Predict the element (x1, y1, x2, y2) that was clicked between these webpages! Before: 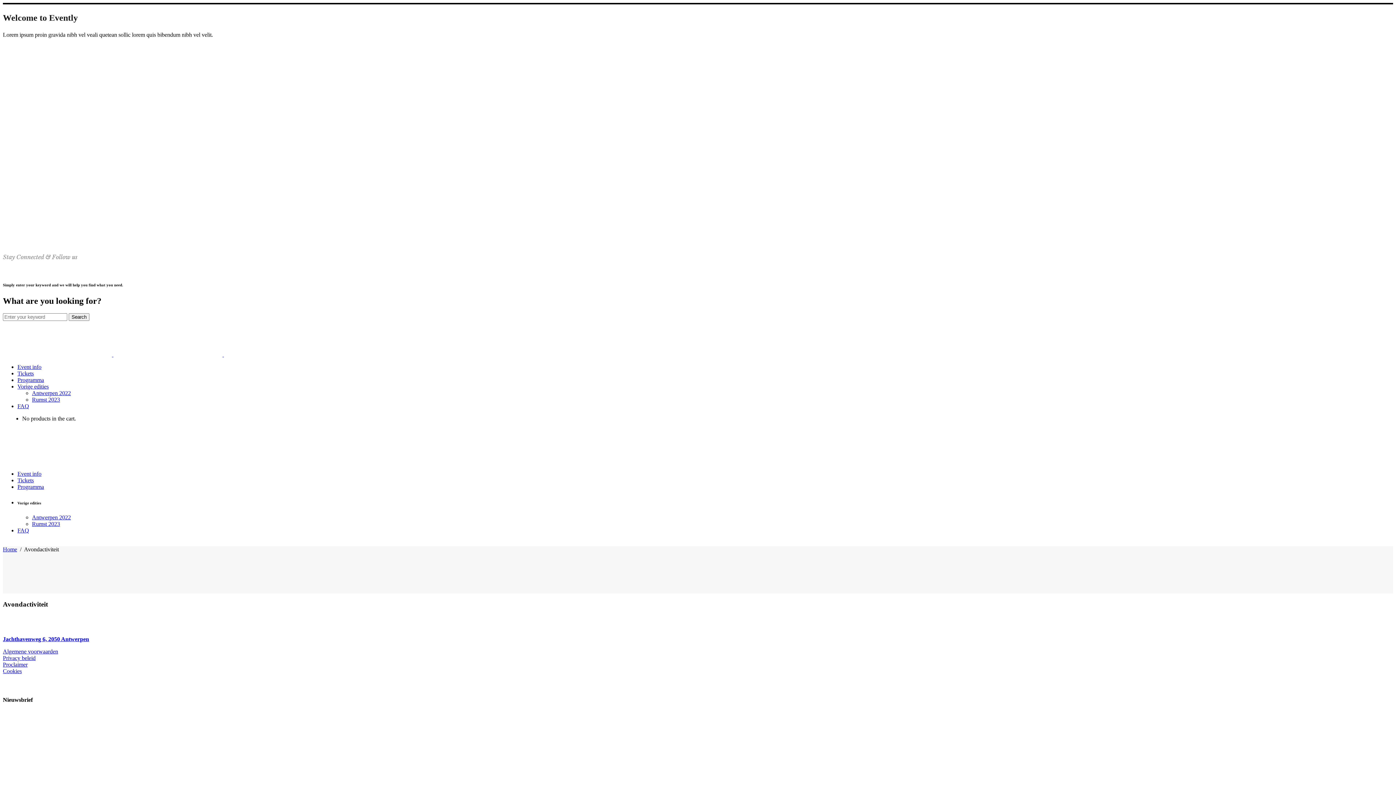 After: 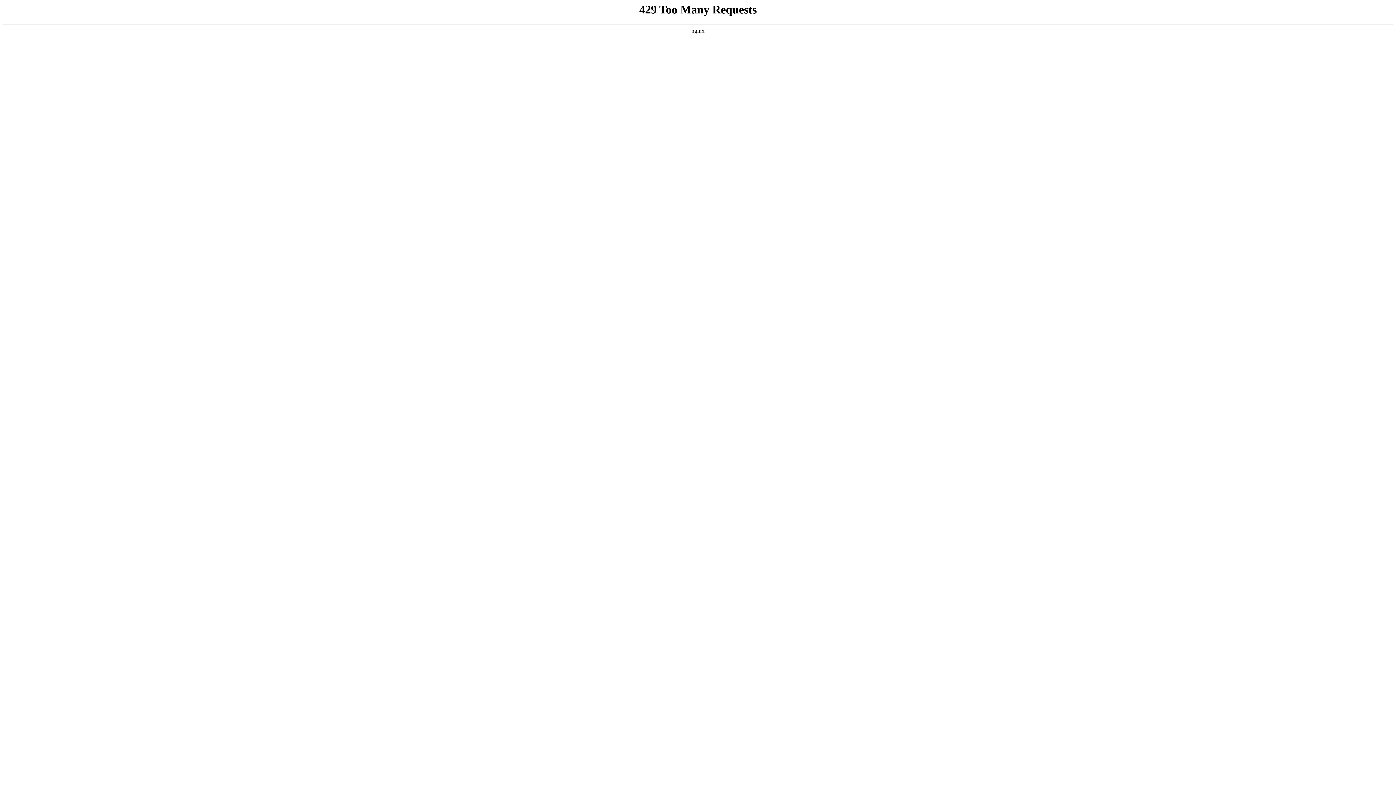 Action: label: Tickets bbox: (17, 370, 33, 376)